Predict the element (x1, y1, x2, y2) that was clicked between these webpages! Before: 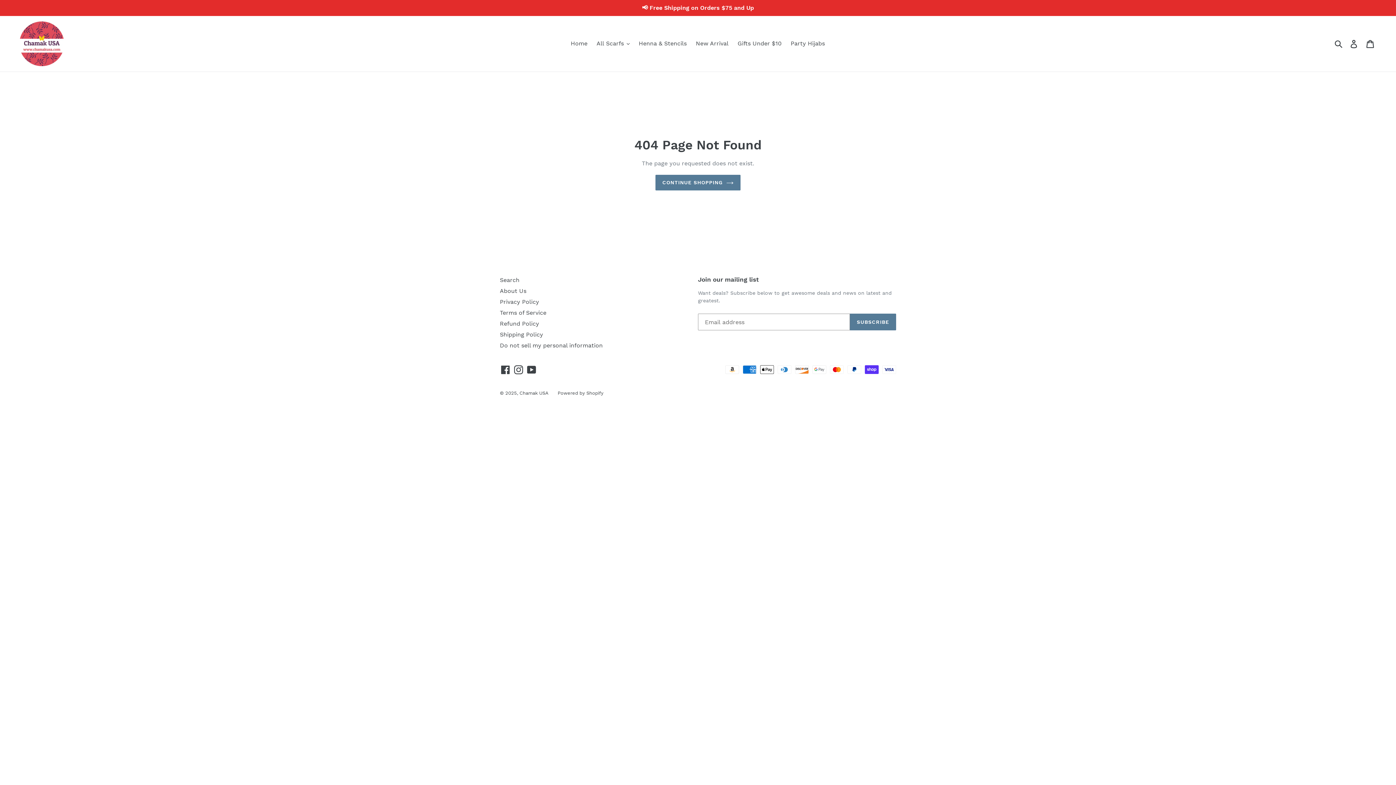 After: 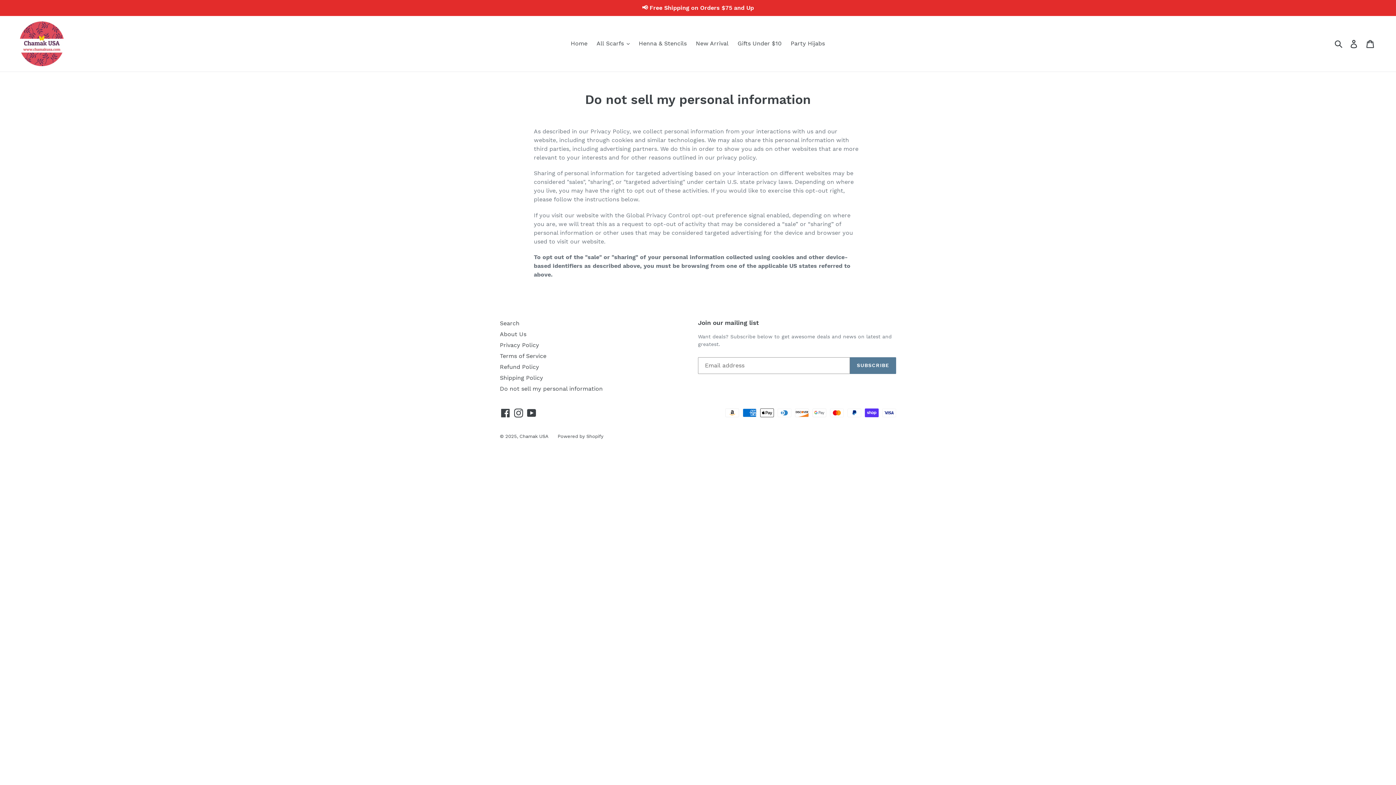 Action: label: Do not sell my personal information bbox: (500, 342, 602, 349)